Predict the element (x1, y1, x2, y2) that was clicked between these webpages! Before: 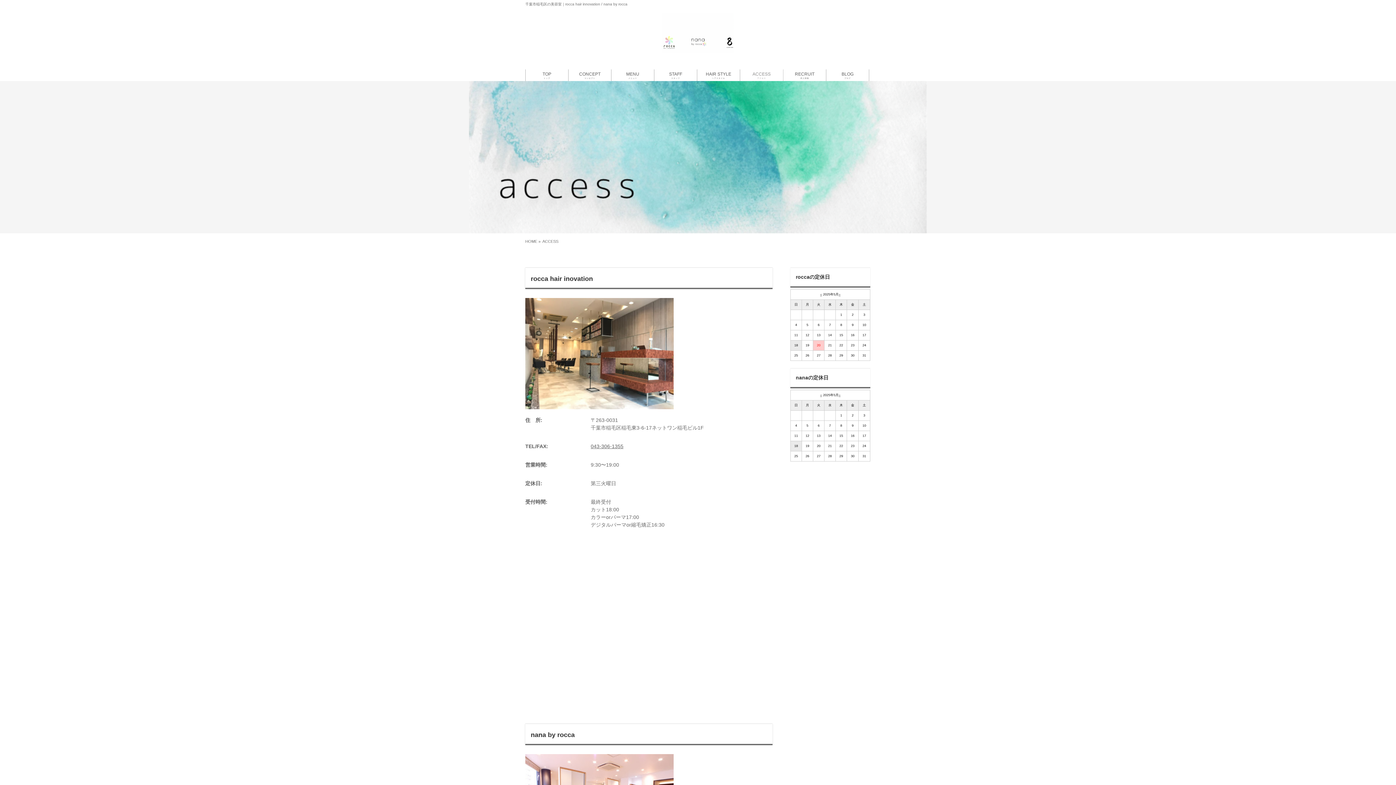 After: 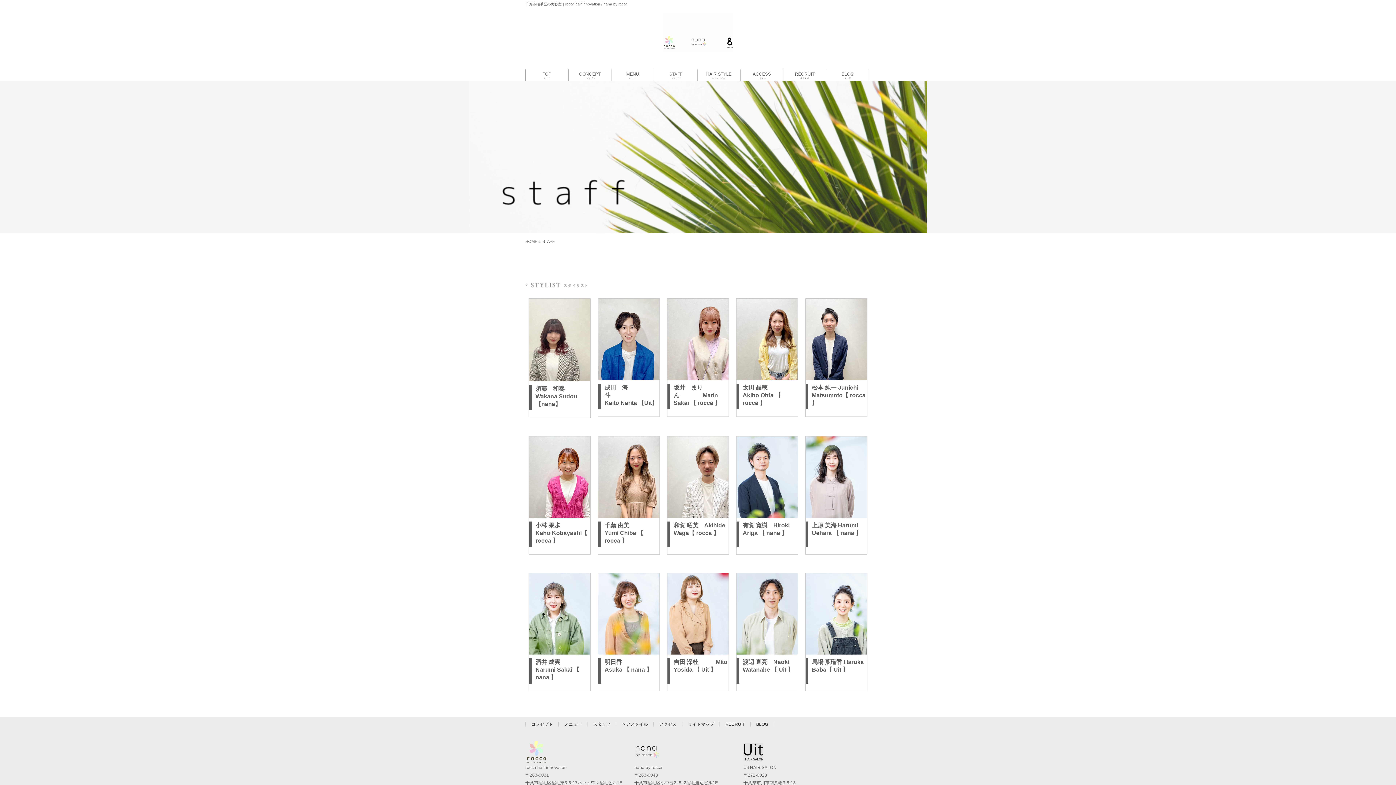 Action: label: STAFF
スタッフ bbox: (654, 69, 697, 81)